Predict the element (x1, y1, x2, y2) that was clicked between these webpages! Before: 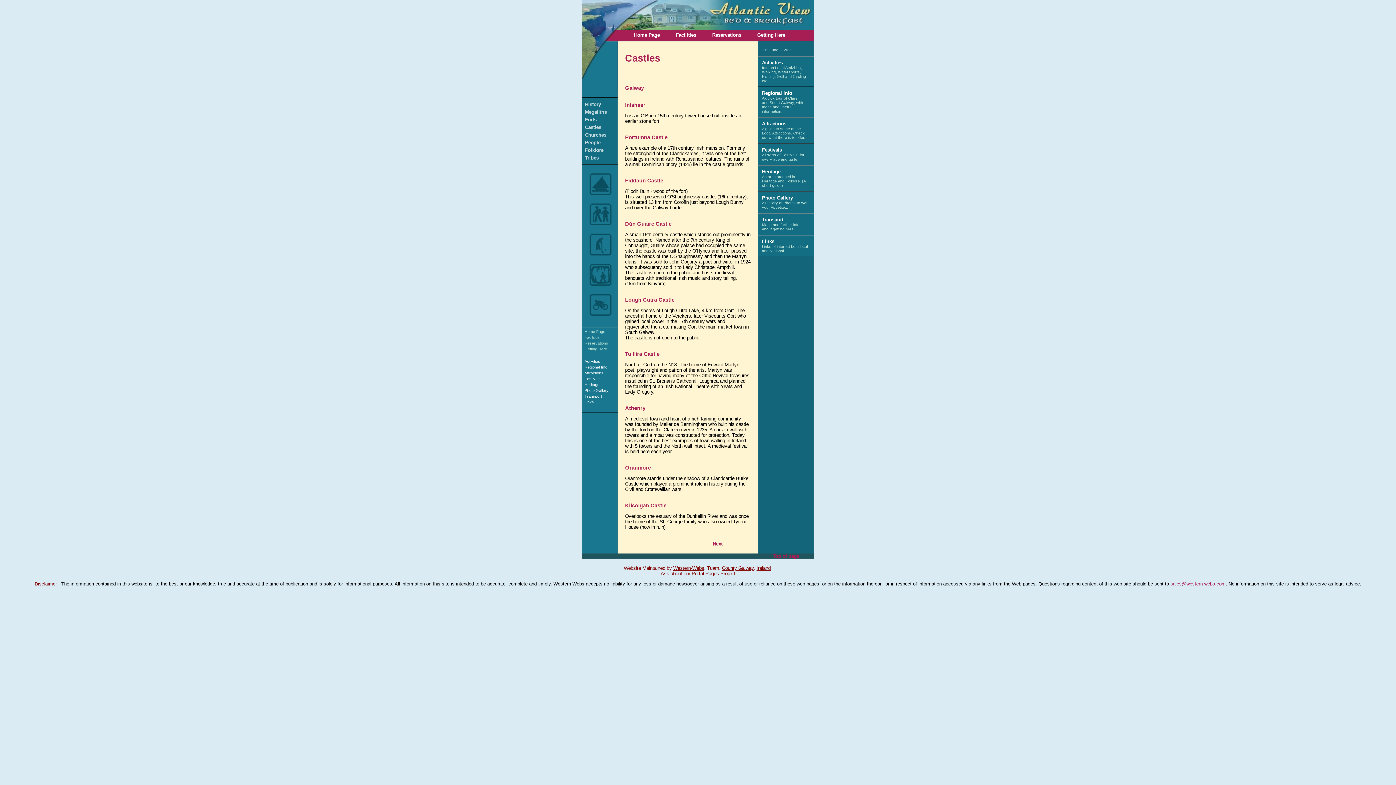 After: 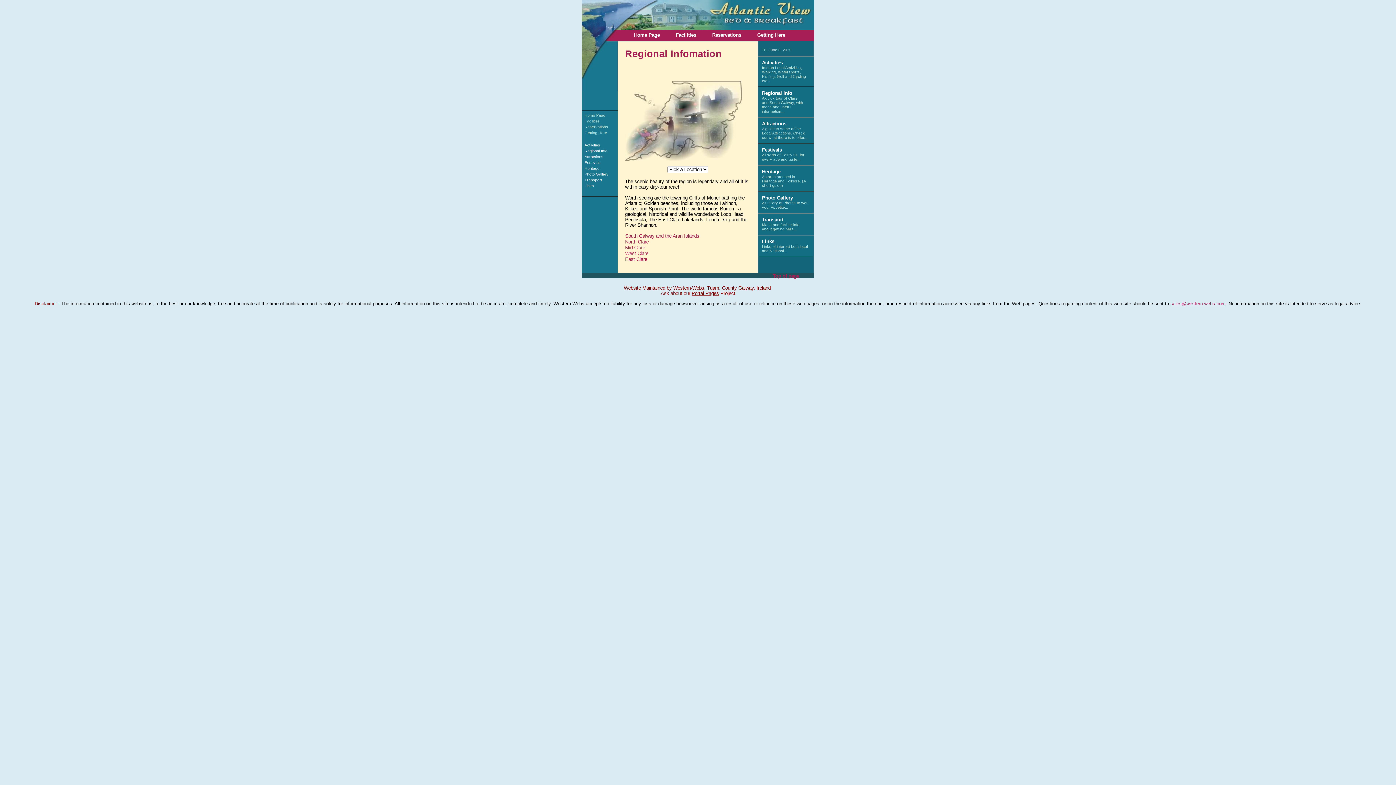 Action: label: Regional Info bbox: (762, 90, 792, 95)